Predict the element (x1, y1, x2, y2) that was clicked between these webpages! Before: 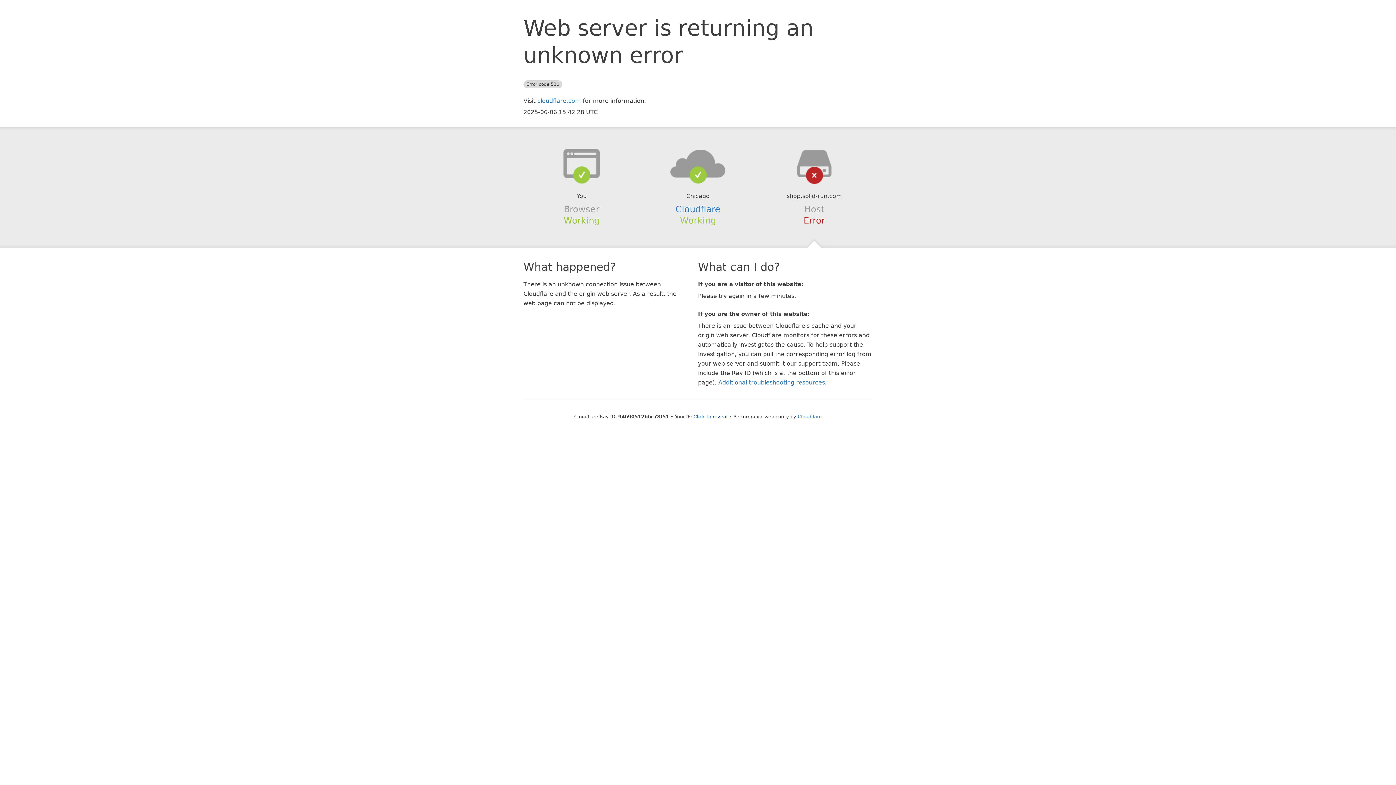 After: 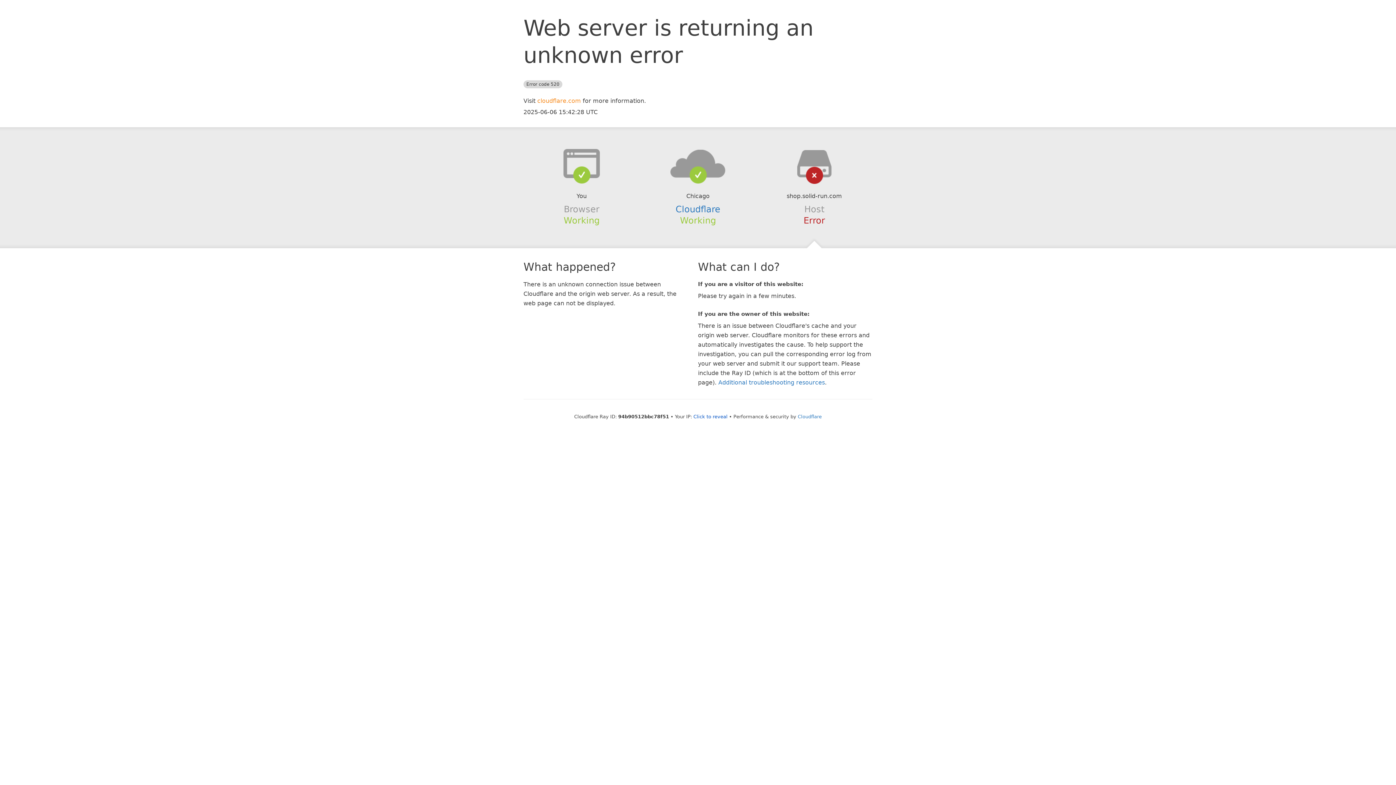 Action: label: cloudflare.com bbox: (537, 97, 581, 104)